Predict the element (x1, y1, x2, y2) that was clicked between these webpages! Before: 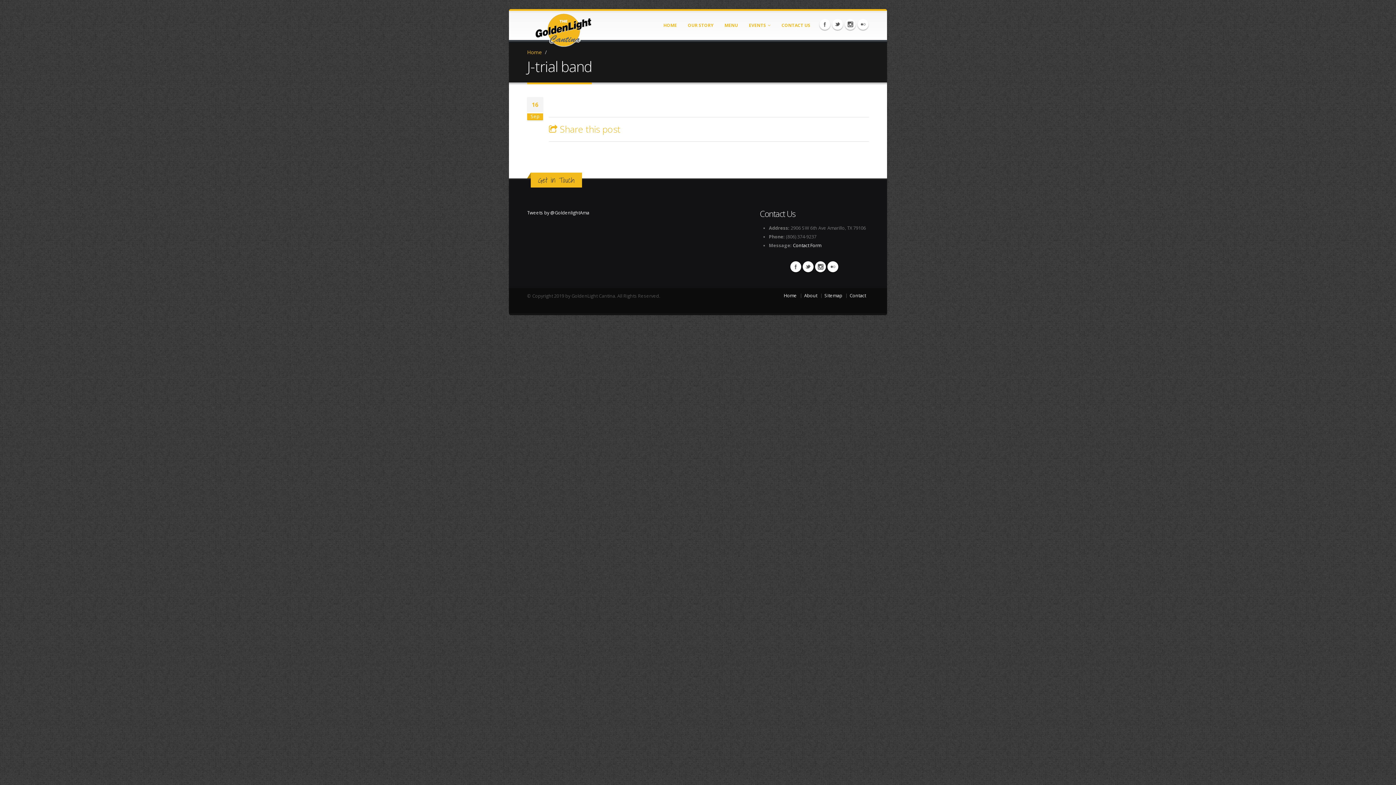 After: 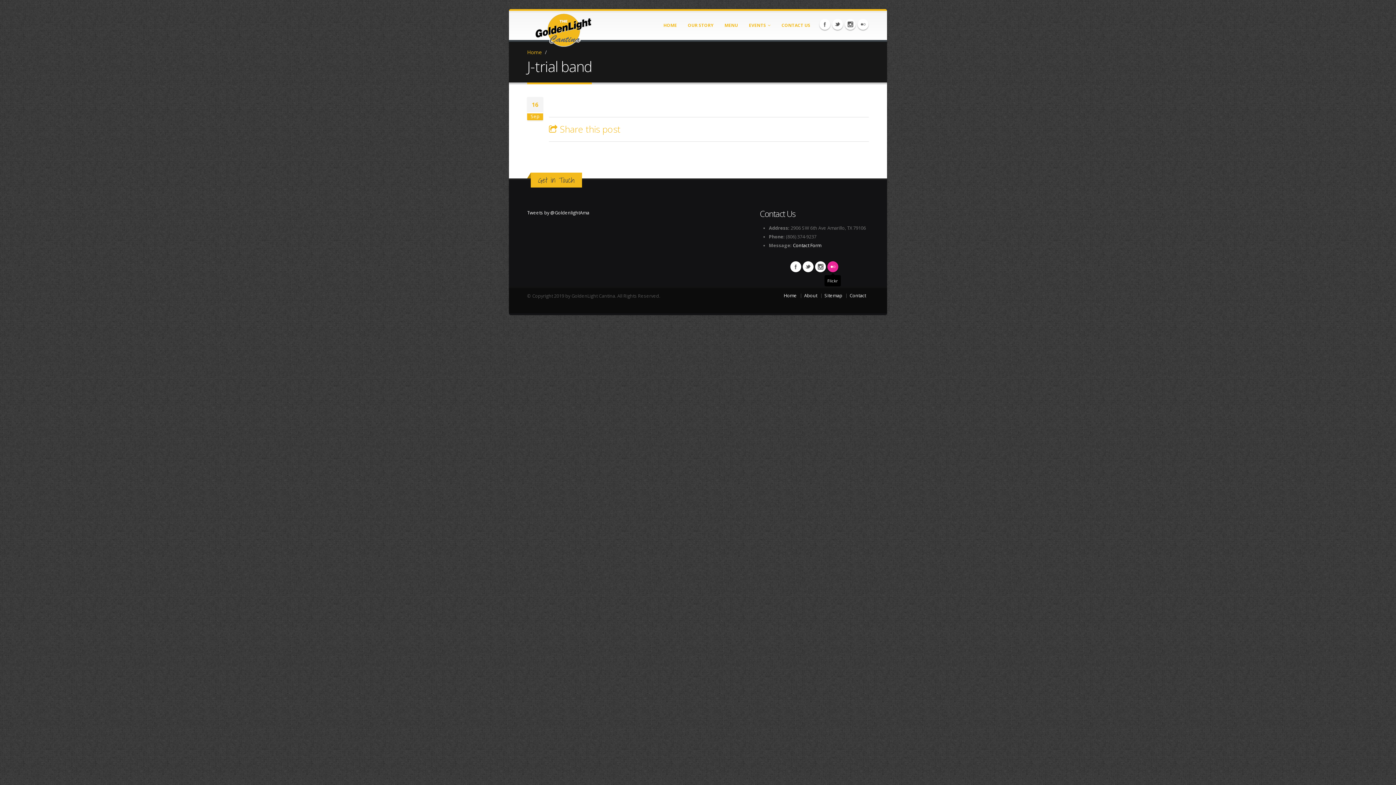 Action: bbox: (827, 261, 838, 272) label: Flickr